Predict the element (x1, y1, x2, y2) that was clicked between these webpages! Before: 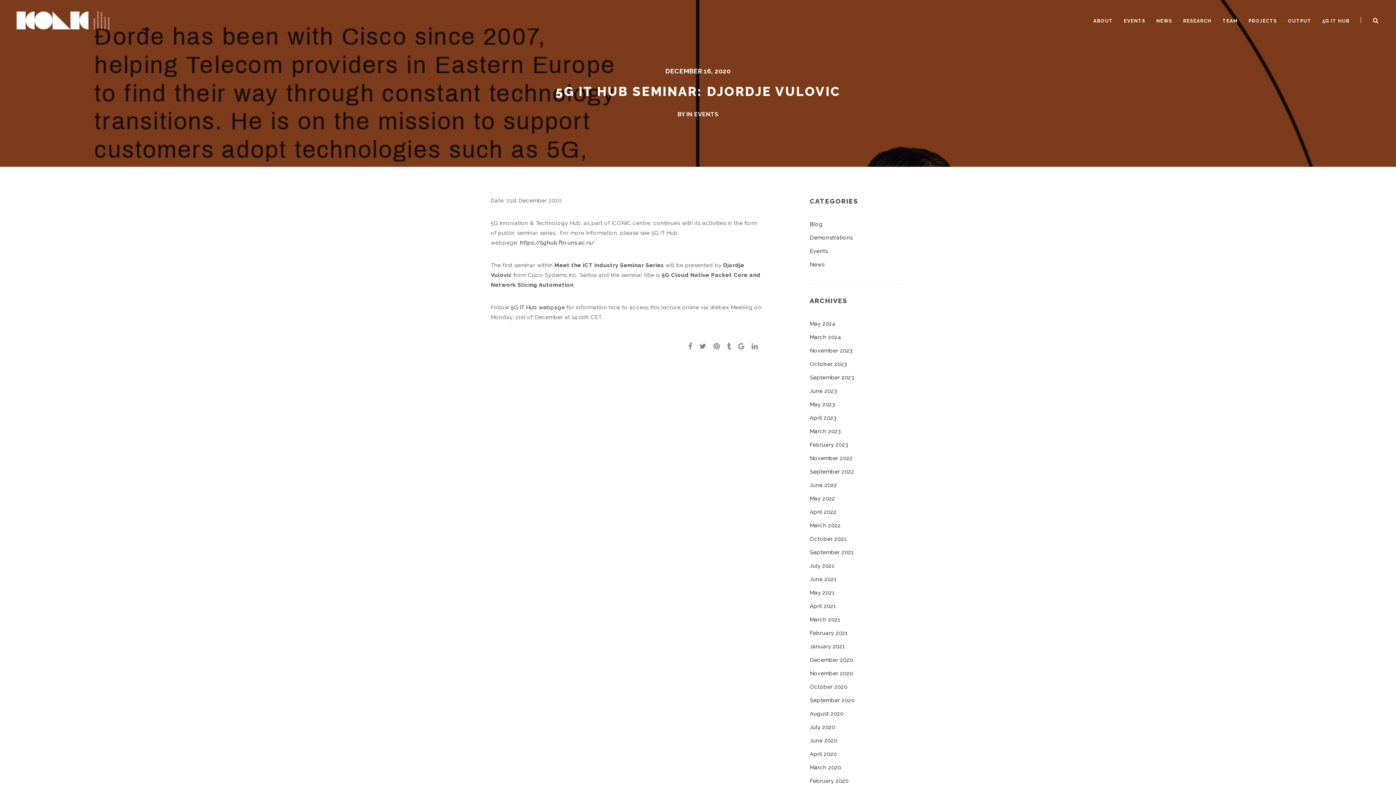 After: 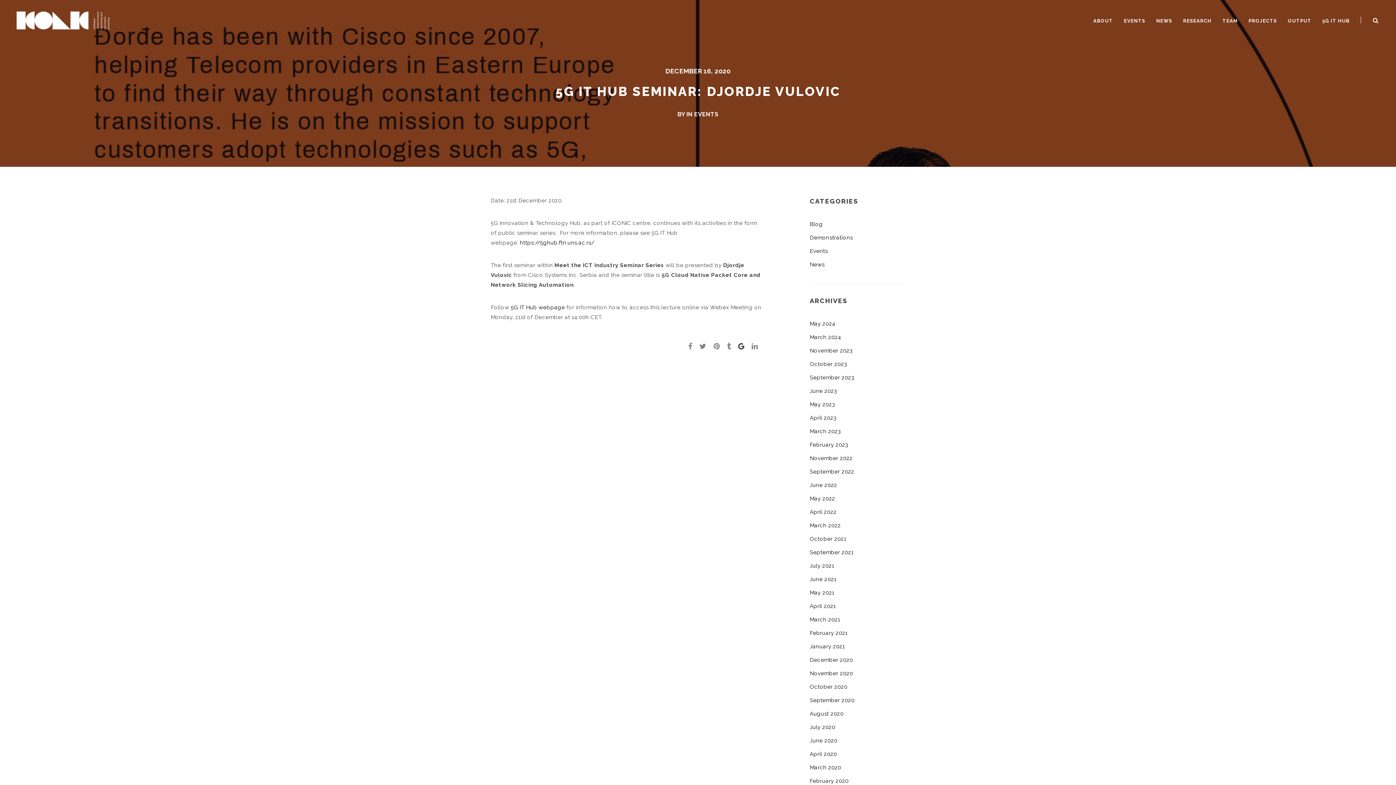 Action: bbox: (738, 342, 750, 350)